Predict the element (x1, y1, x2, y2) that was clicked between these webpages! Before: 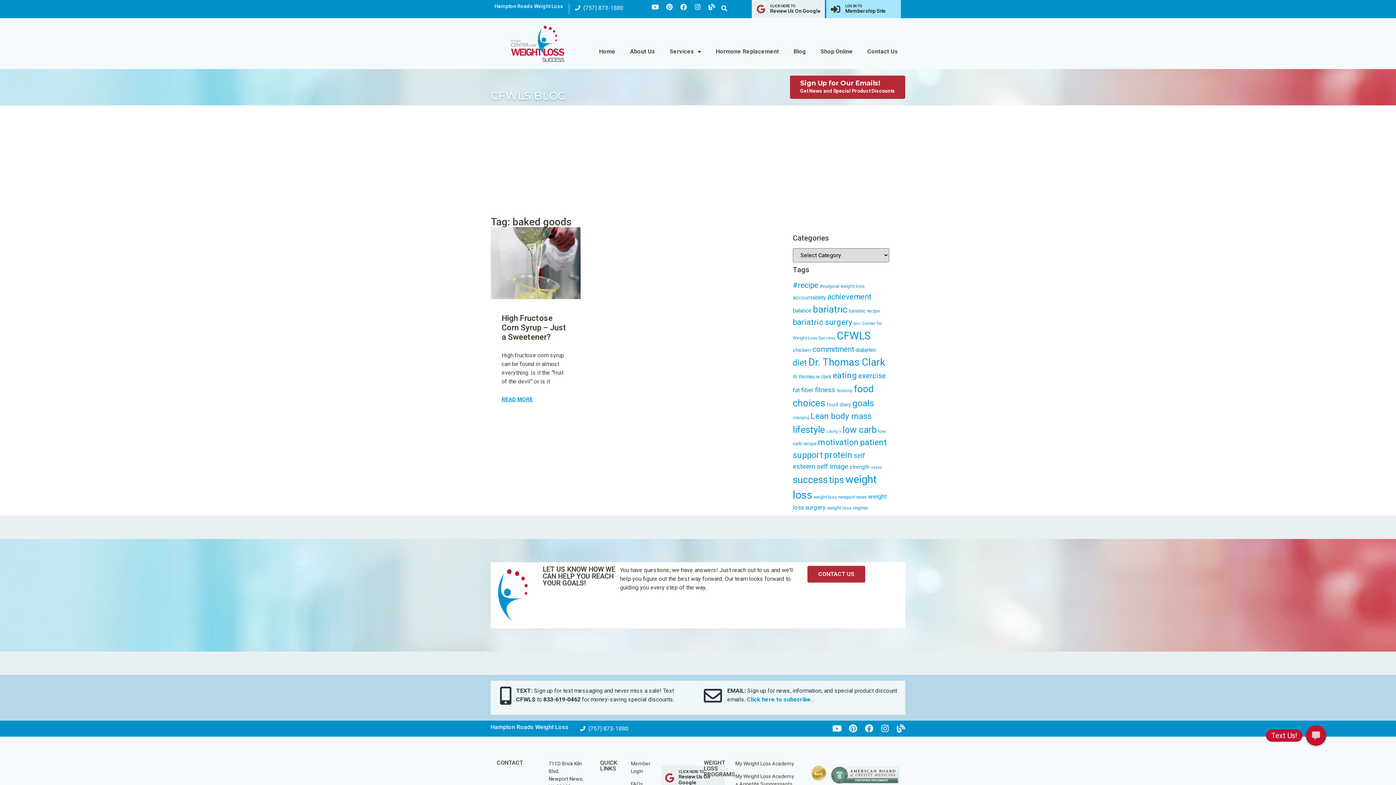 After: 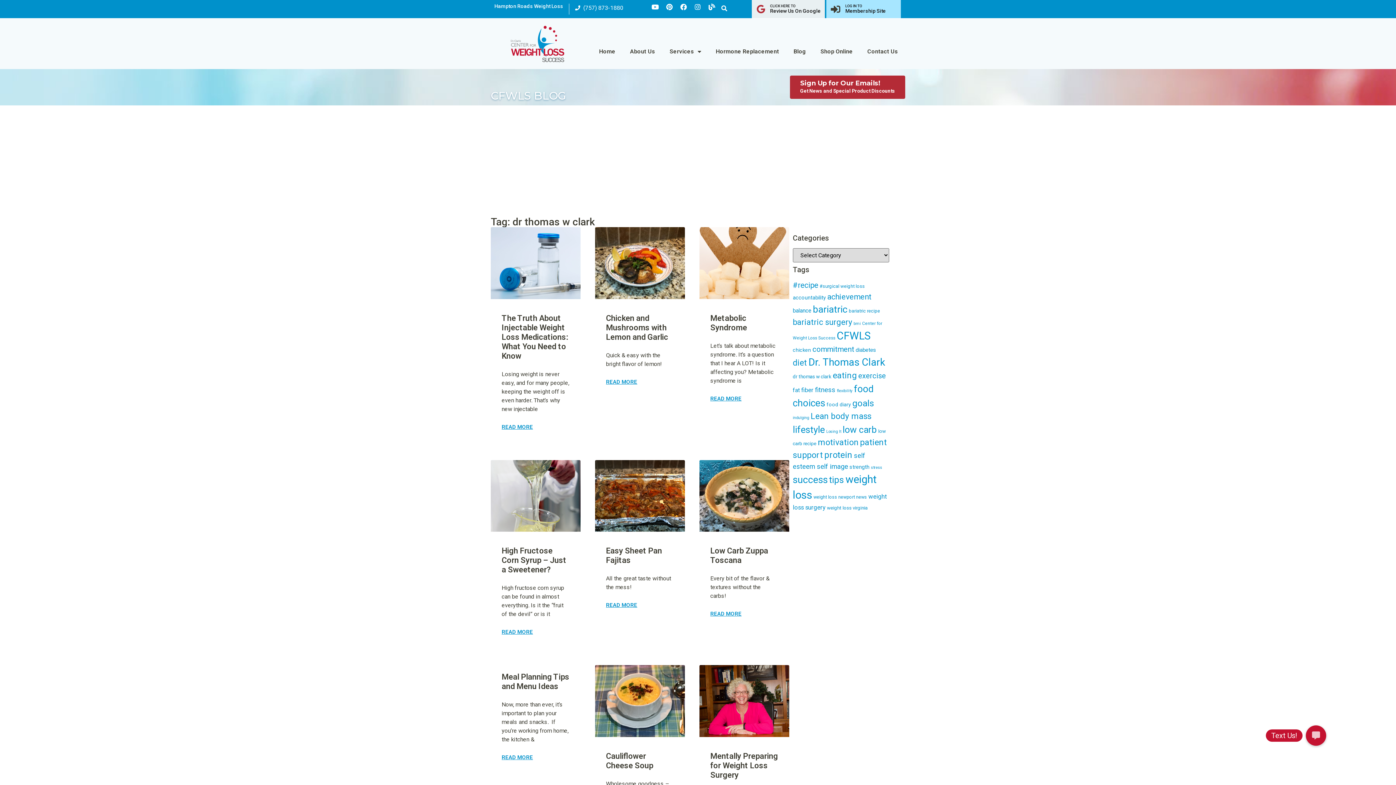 Action: bbox: (793, 373, 831, 379) label: dr thomas w clark (47 items)